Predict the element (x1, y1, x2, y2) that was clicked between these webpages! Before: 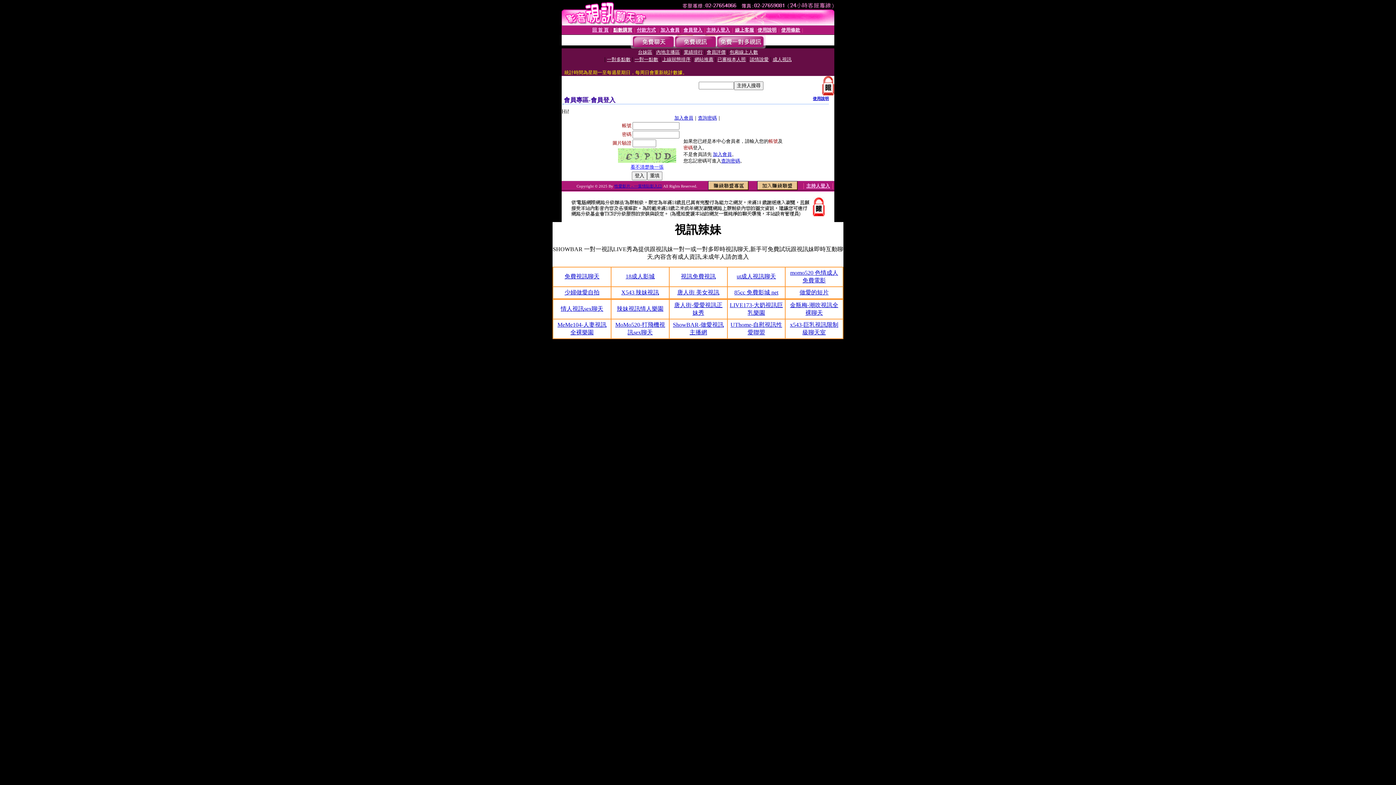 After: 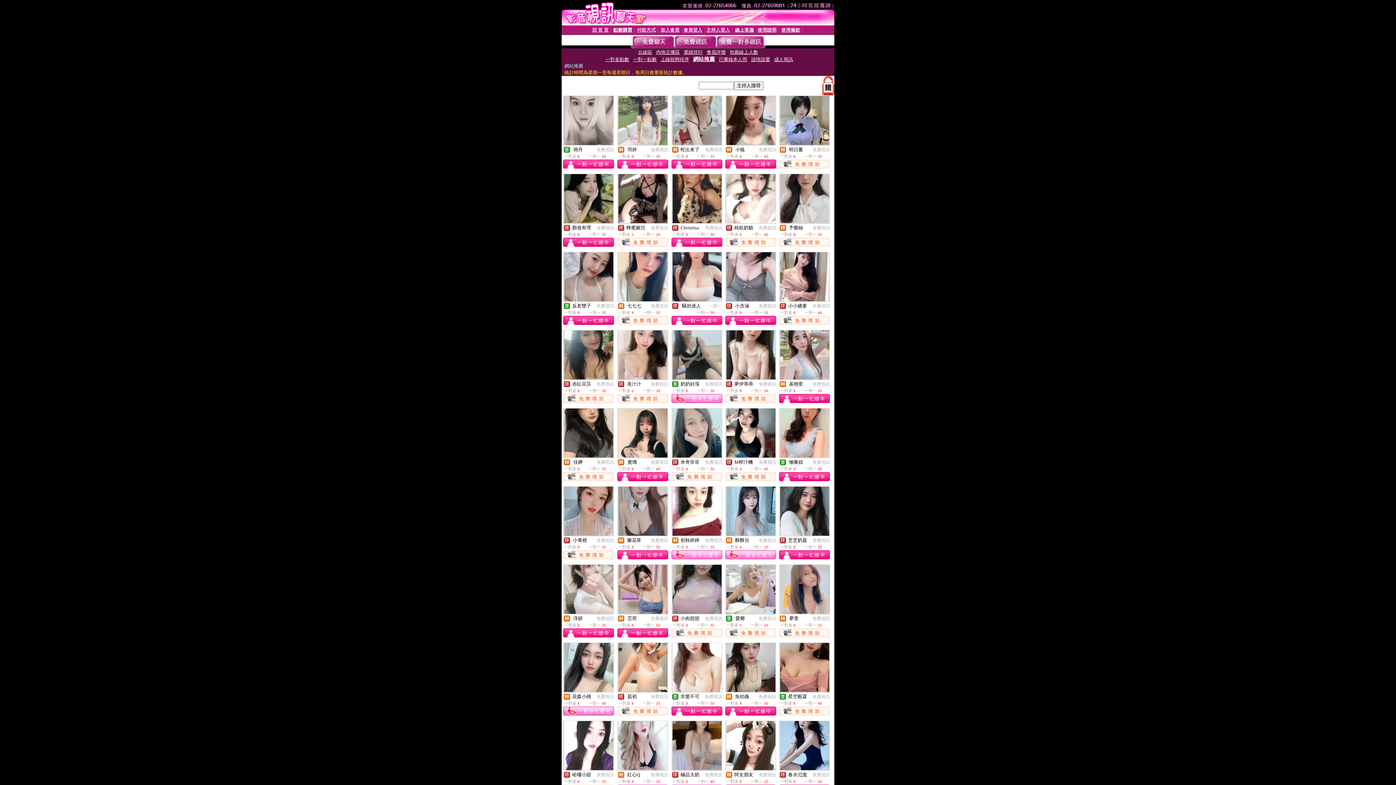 Action: bbox: (694, 56, 713, 62) label: 網站推薦